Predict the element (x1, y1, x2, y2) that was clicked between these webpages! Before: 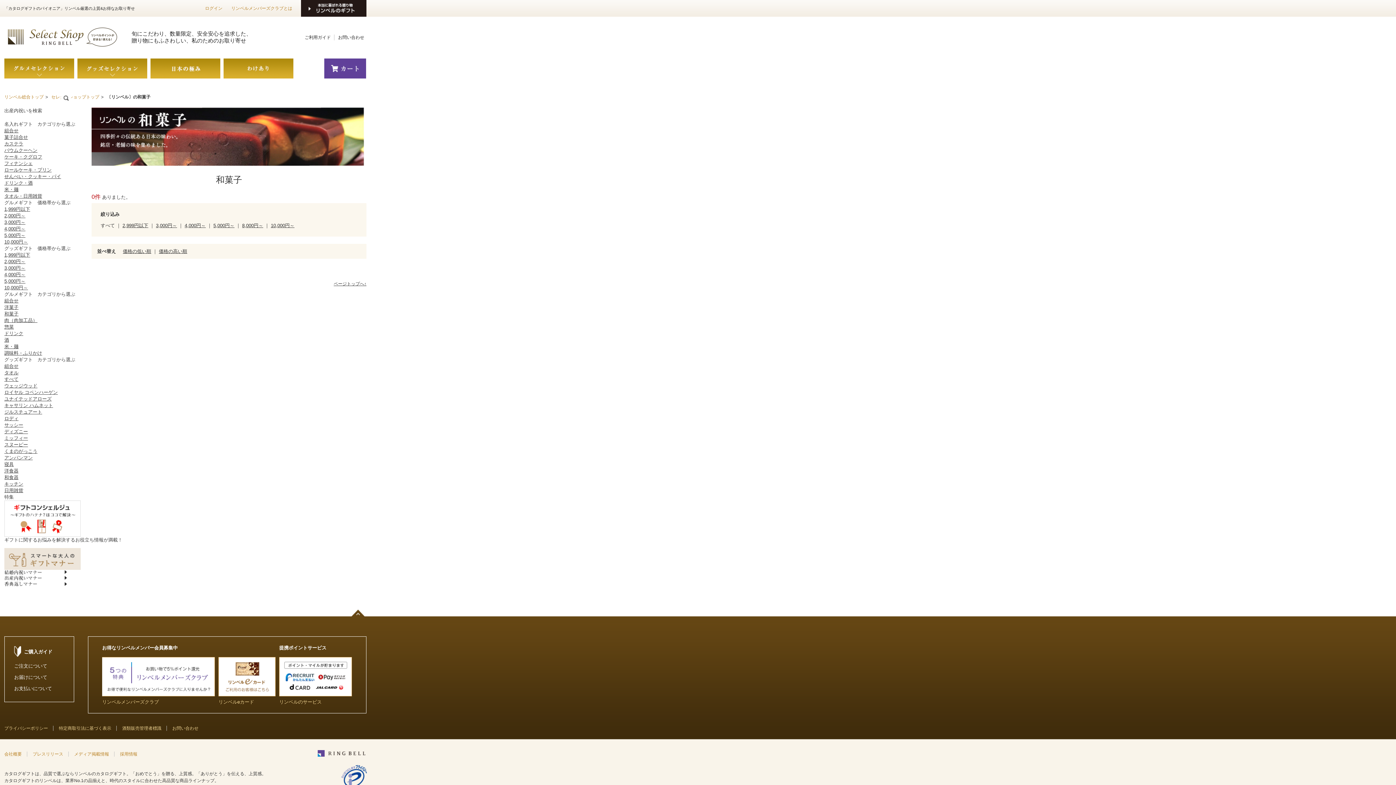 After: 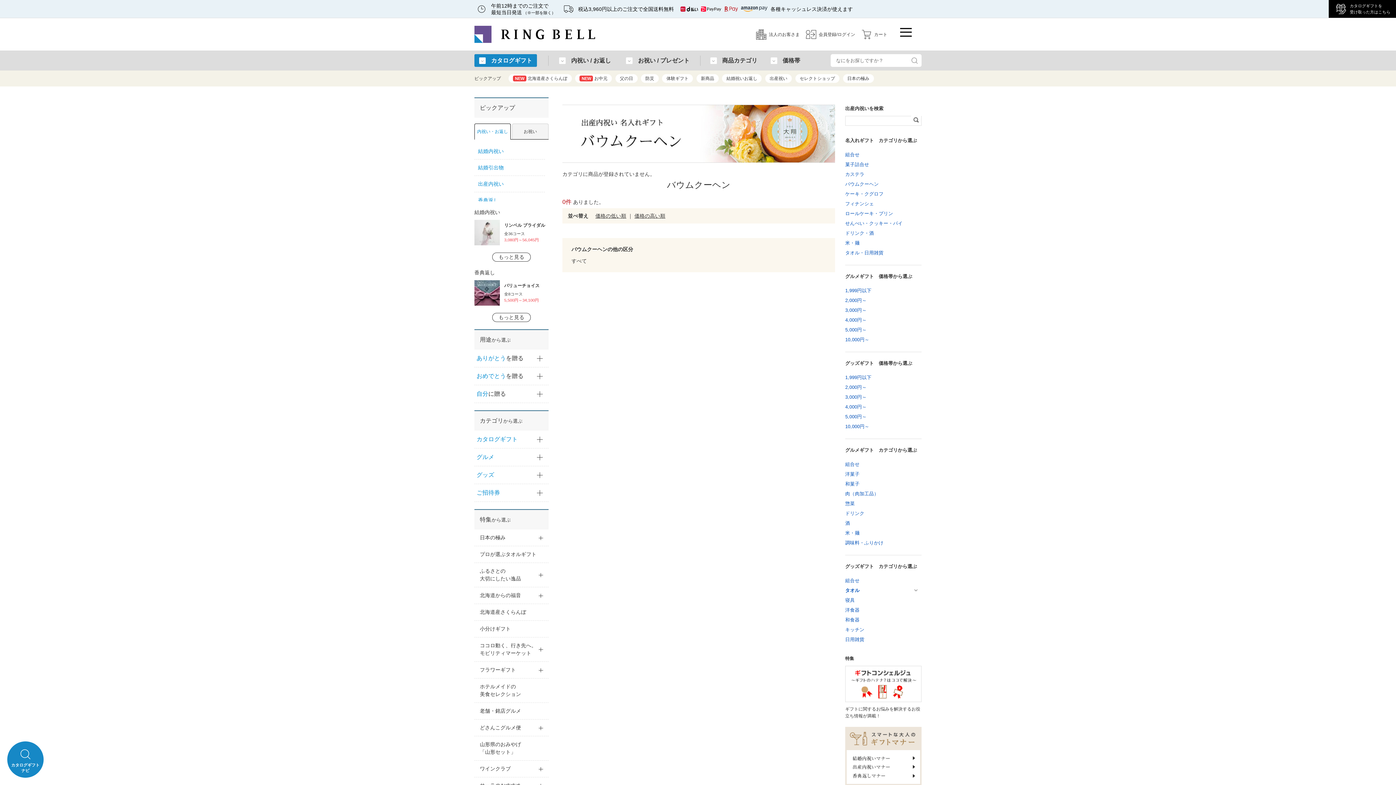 Action: label: バウムクーヘン bbox: (4, 147, 37, 153)